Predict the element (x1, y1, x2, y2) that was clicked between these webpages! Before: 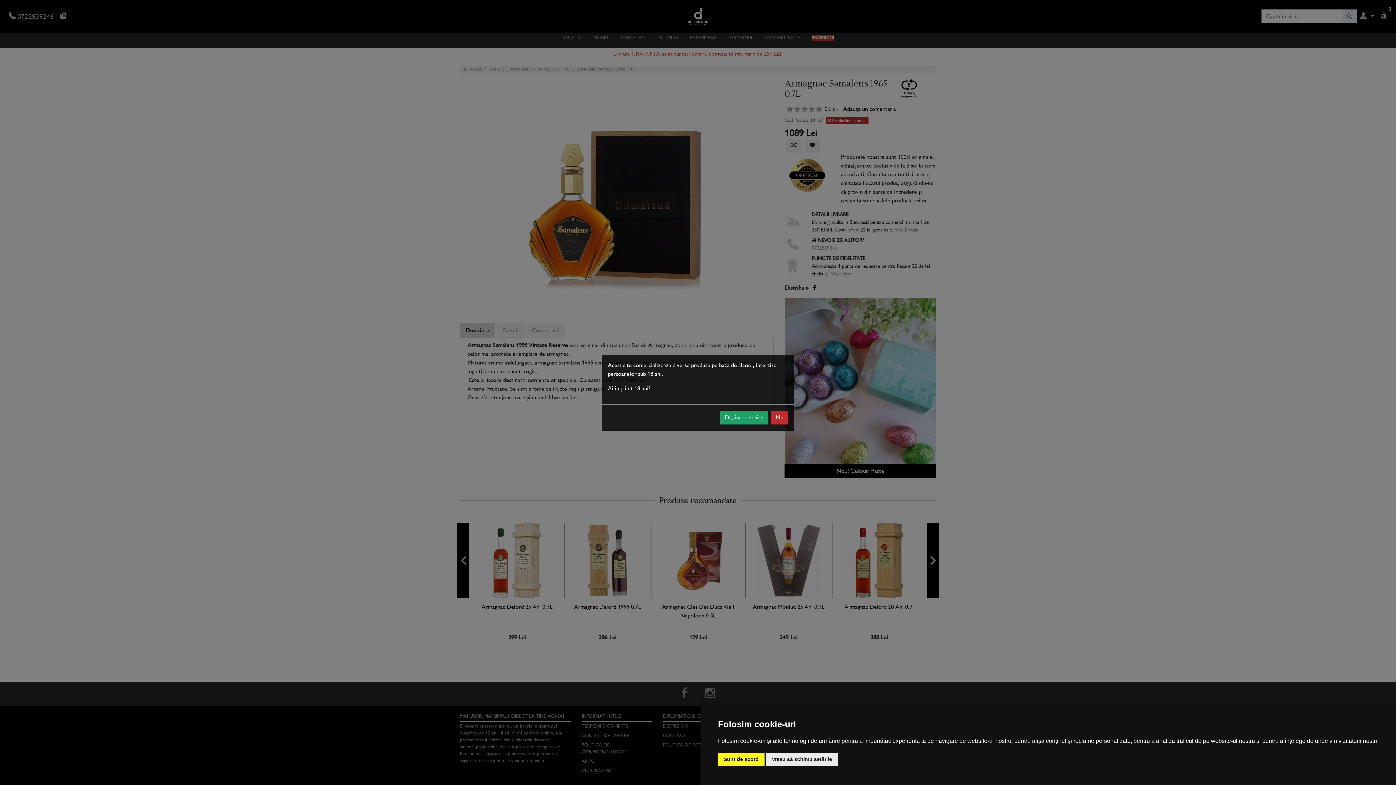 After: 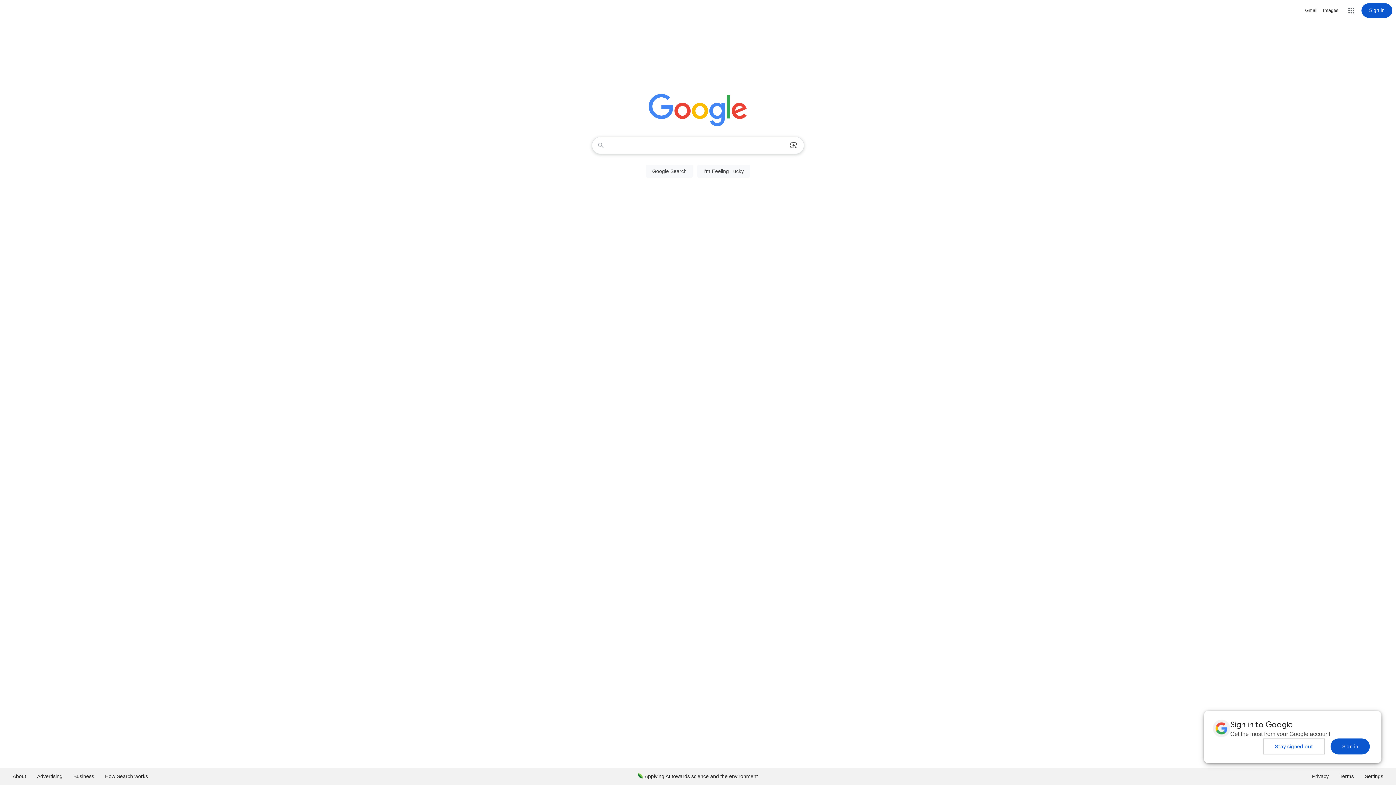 Action: bbox: (771, 410, 788, 424) label: Nu